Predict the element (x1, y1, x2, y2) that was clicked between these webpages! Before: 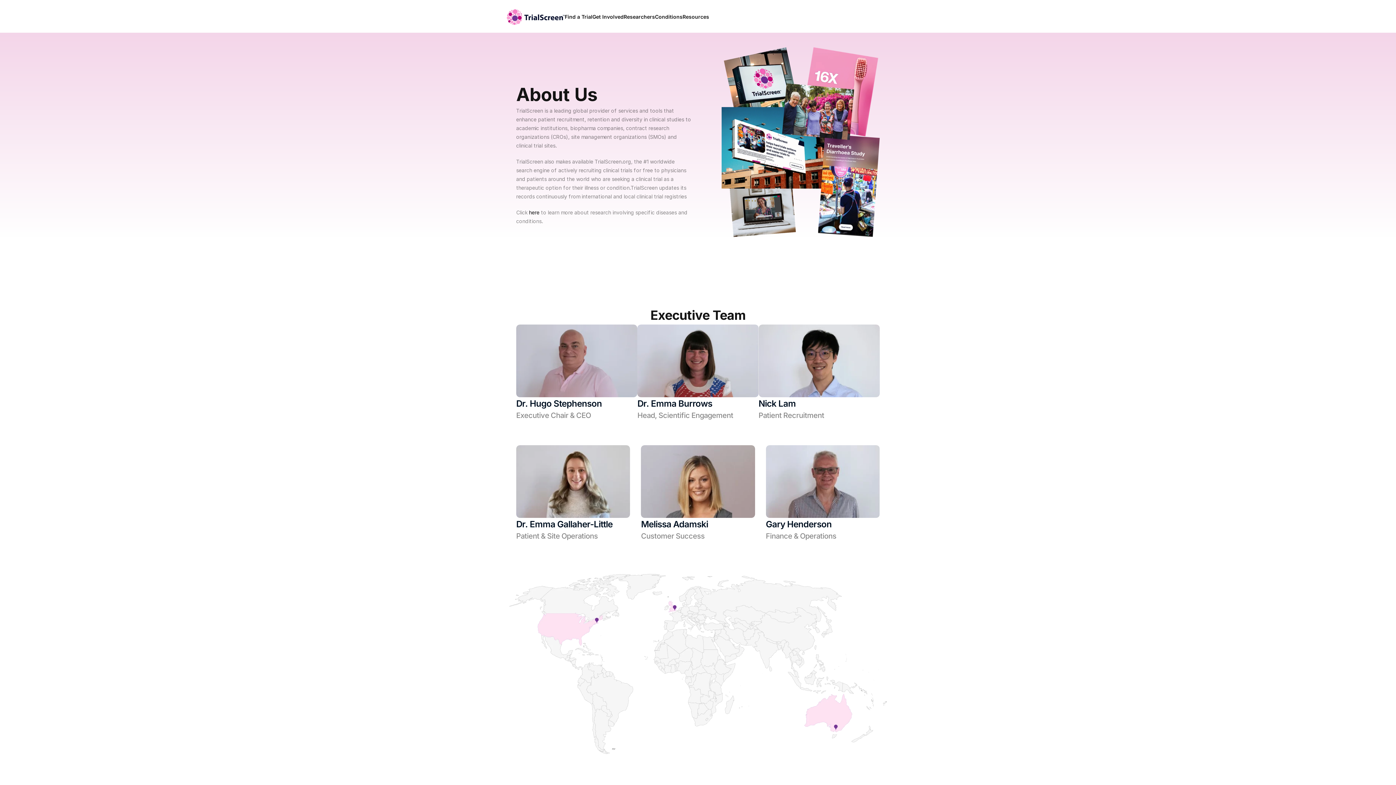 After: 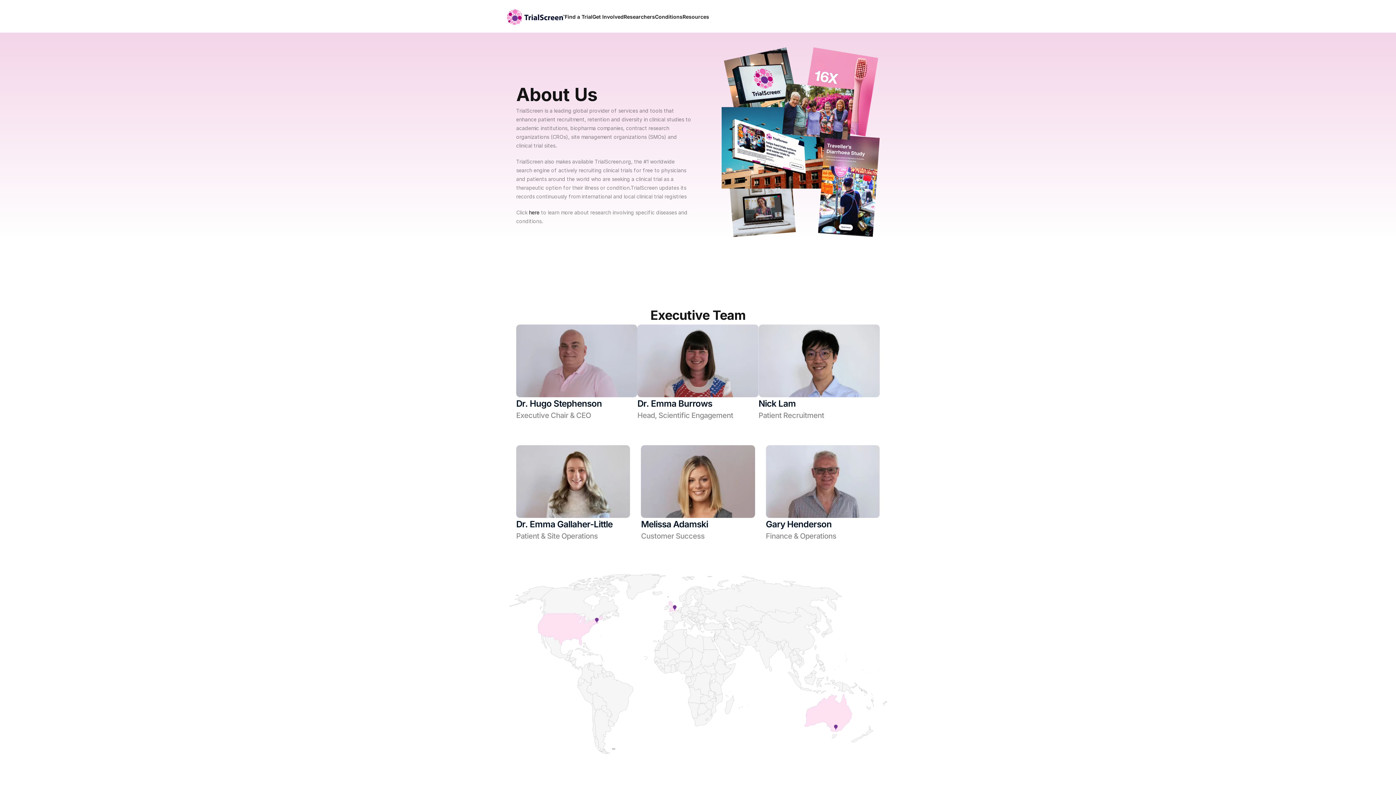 Action: bbox: (506, 7, 564, 26)